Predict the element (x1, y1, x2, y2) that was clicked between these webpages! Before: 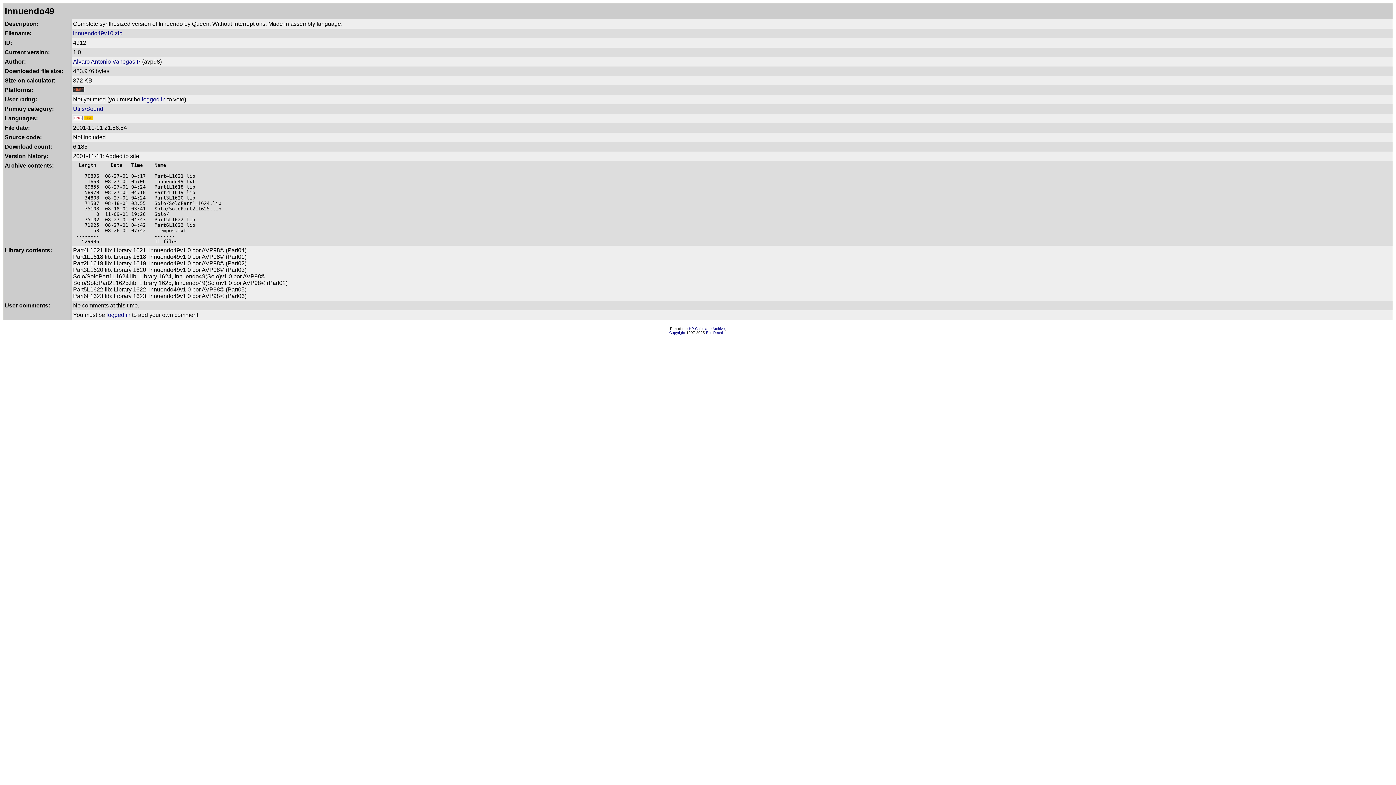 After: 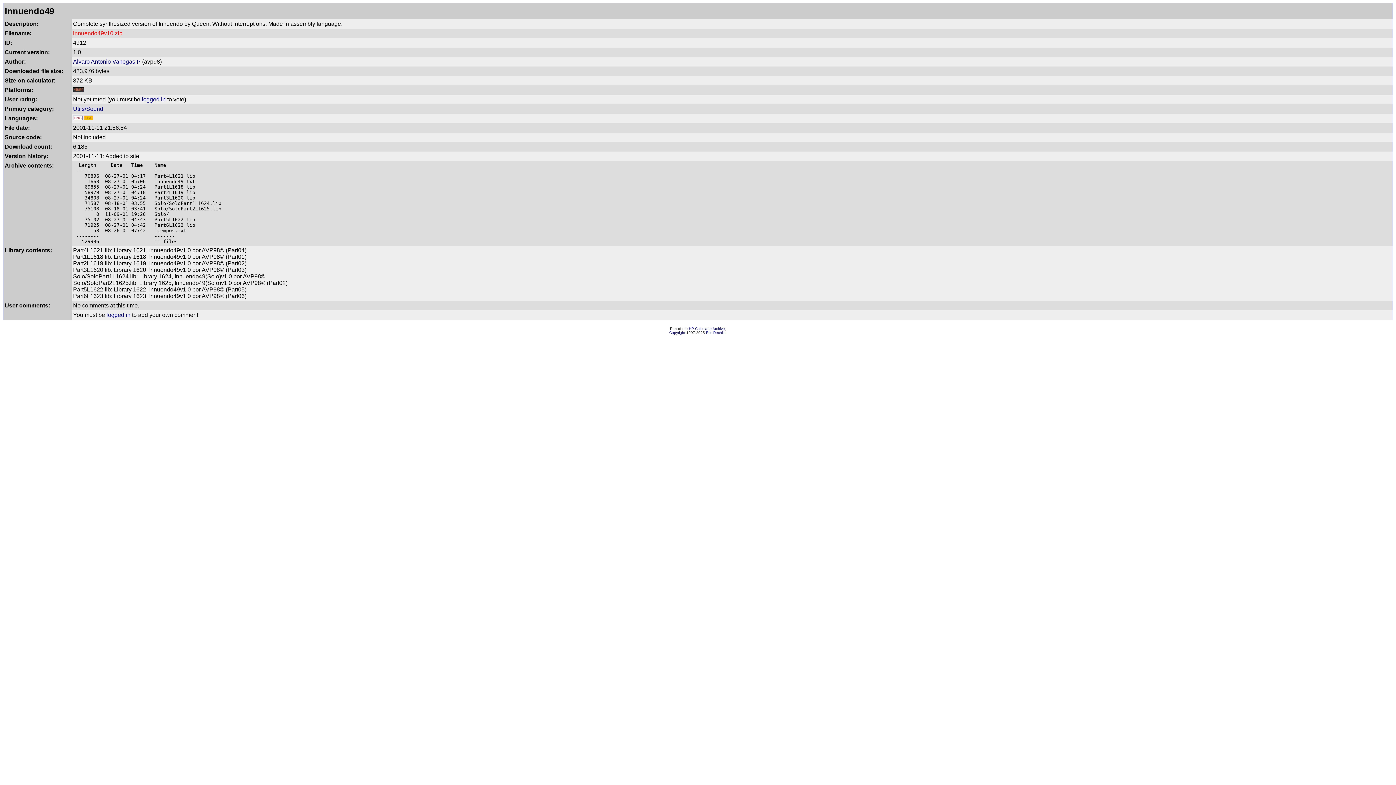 Action: bbox: (73, 30, 122, 36) label: innuendo49v10.zip